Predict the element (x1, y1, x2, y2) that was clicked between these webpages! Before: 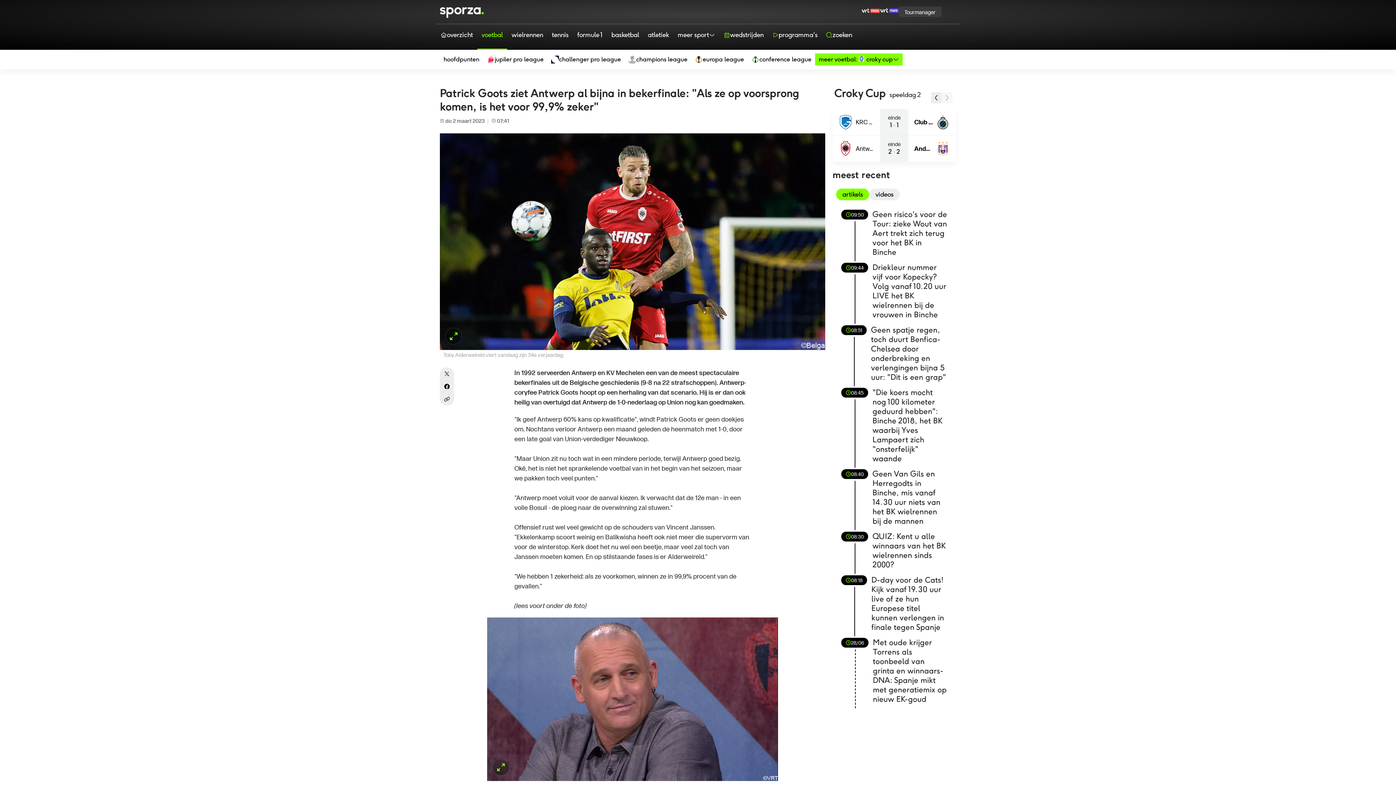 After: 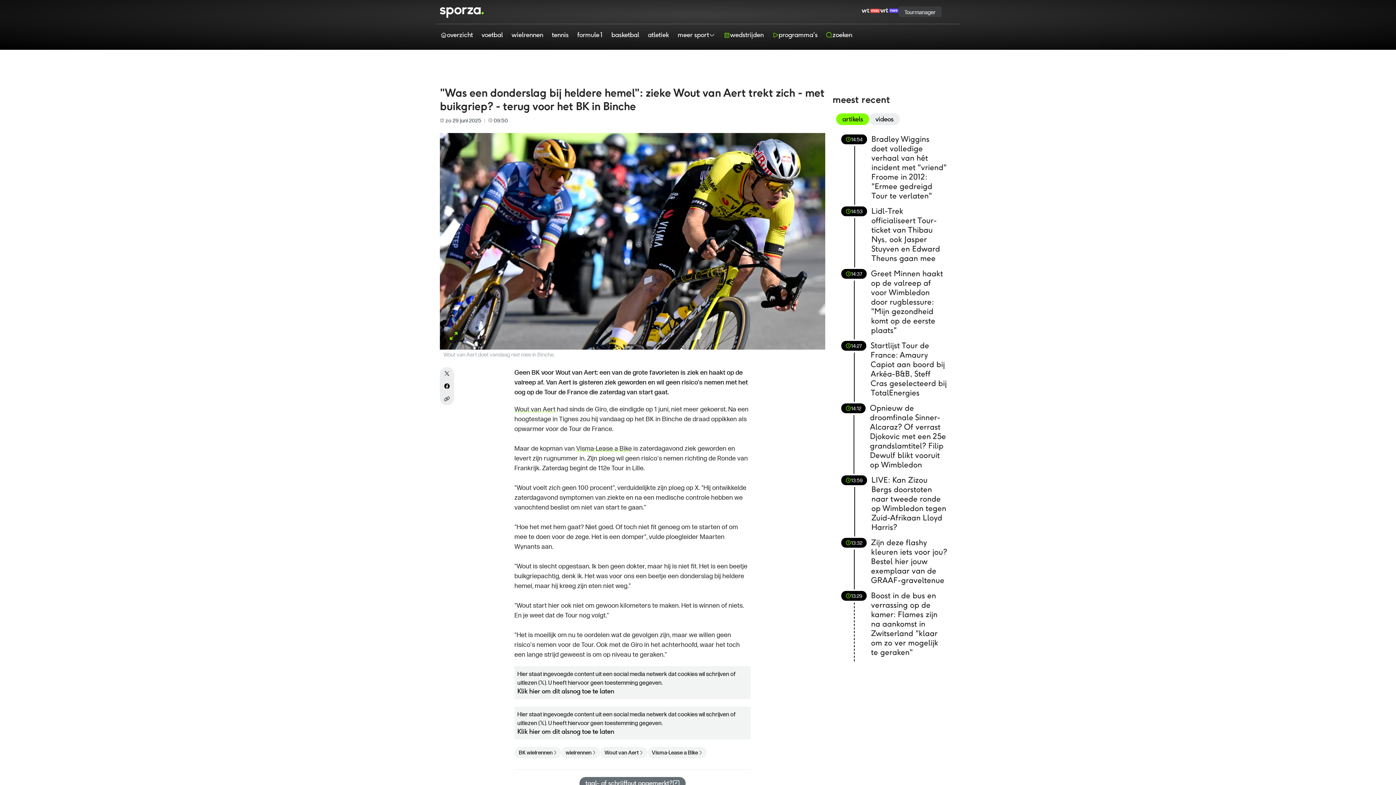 Action: bbox: (841, 209, 947, 260) label: 09:50
Geen risico's voor de Tour: zieke Wout van Aert trekt zich terug voor het BK in Binche